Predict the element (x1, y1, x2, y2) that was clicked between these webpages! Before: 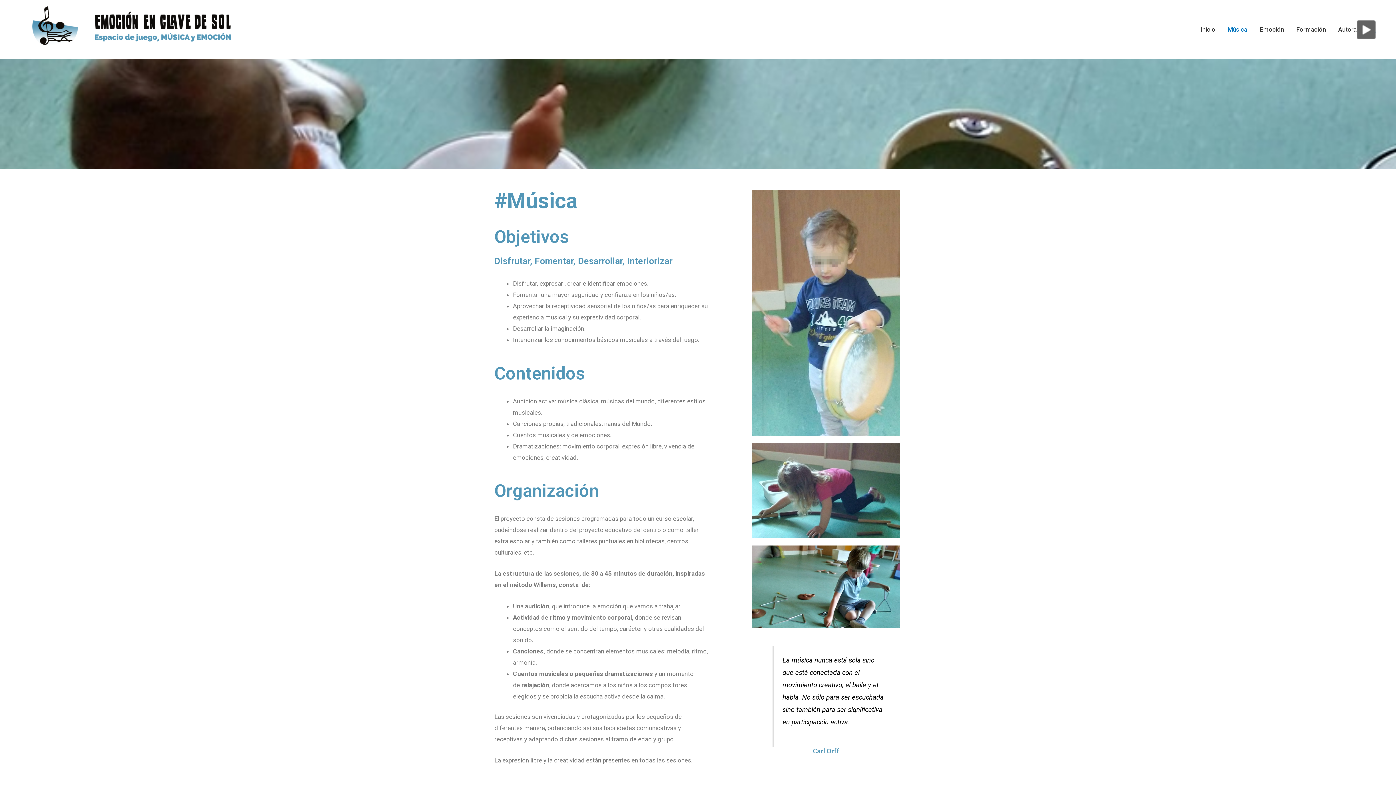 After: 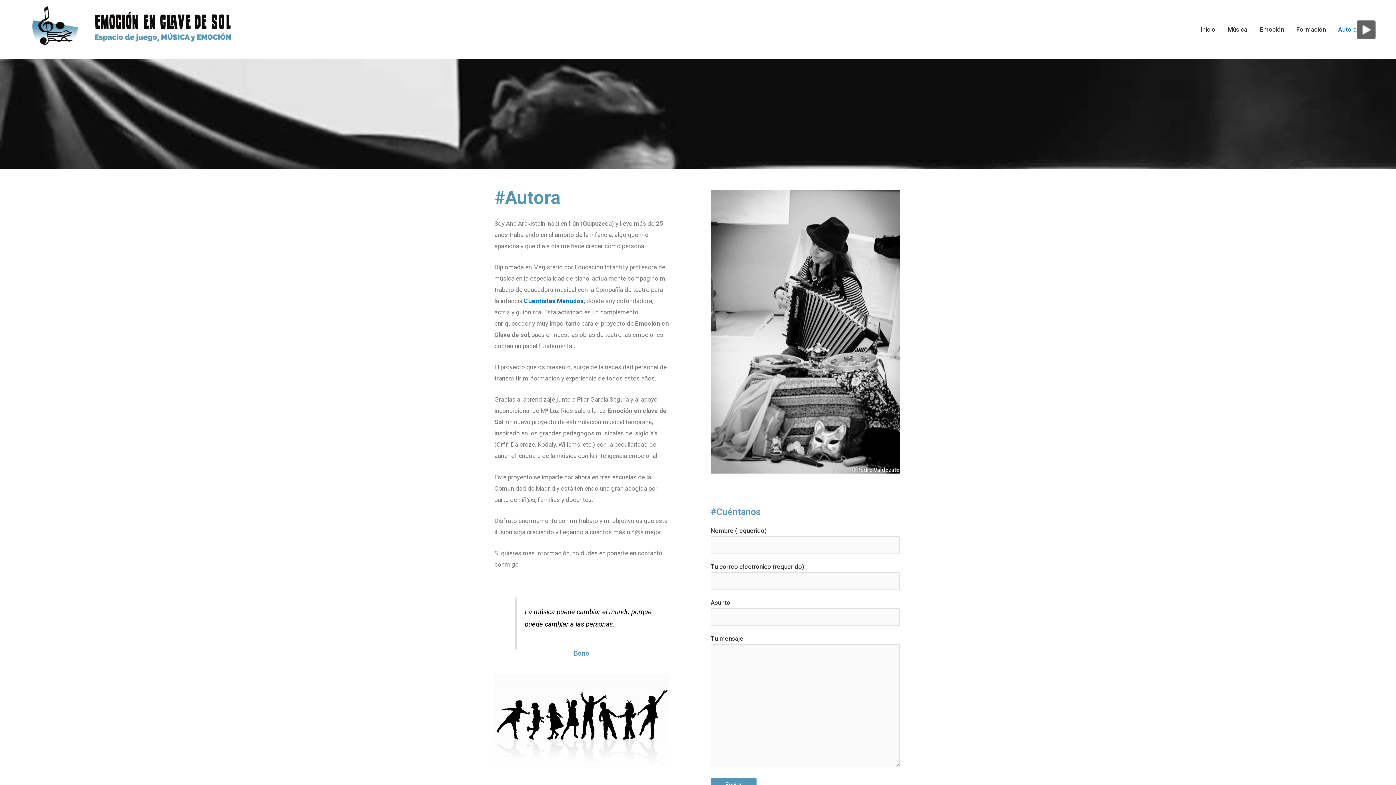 Action: label: Autora bbox: (1332, 0, 1363, 59)